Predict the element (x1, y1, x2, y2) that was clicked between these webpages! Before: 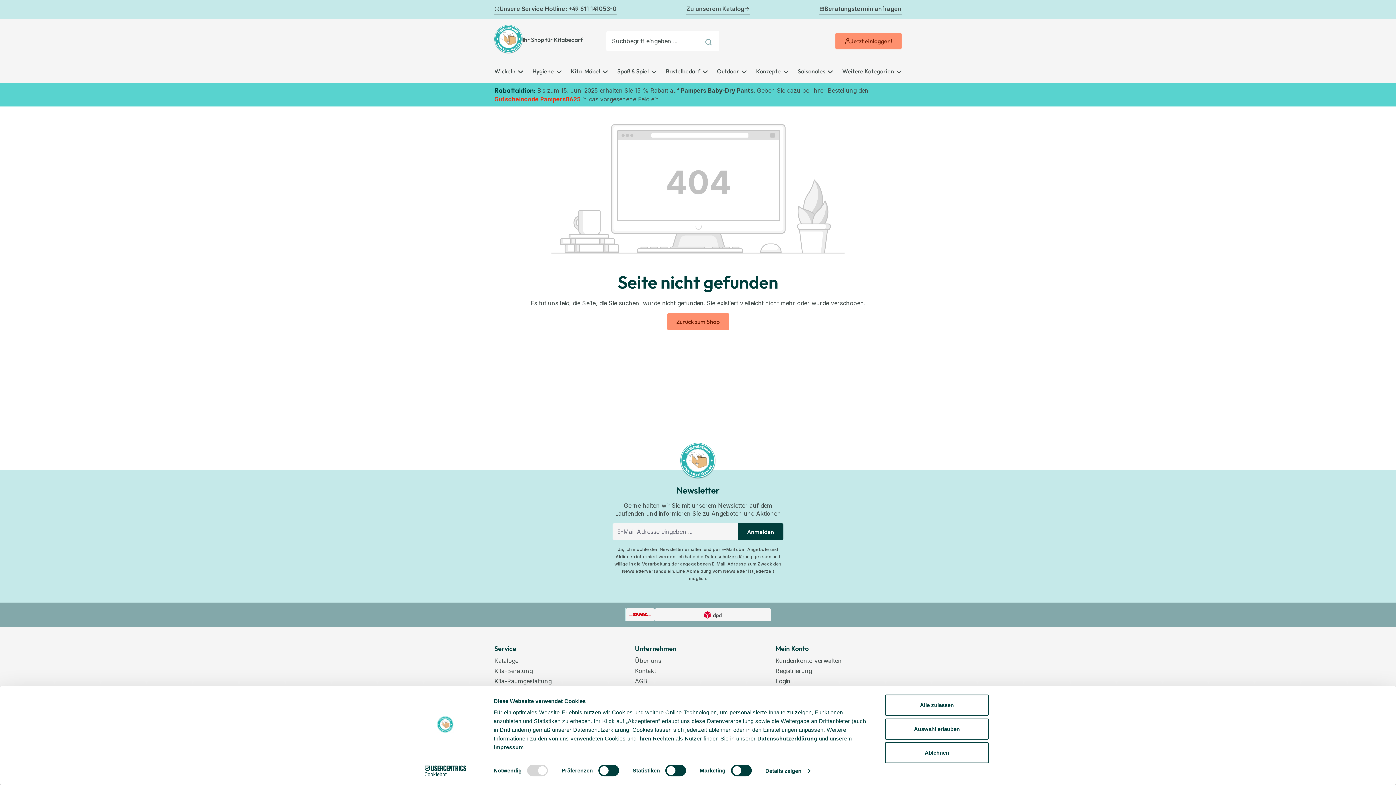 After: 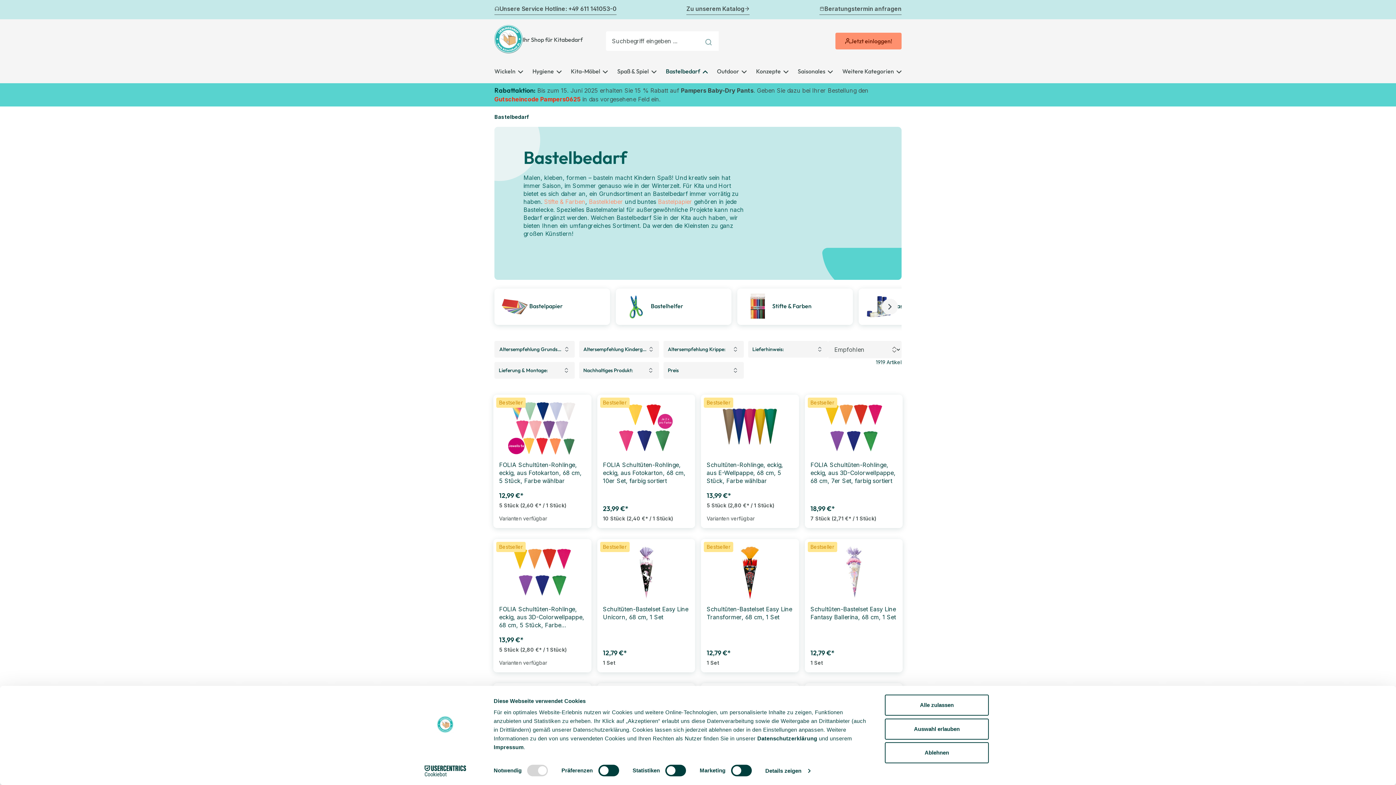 Action: bbox: (666, 61, 707, 83) label: Bastelbedarf 